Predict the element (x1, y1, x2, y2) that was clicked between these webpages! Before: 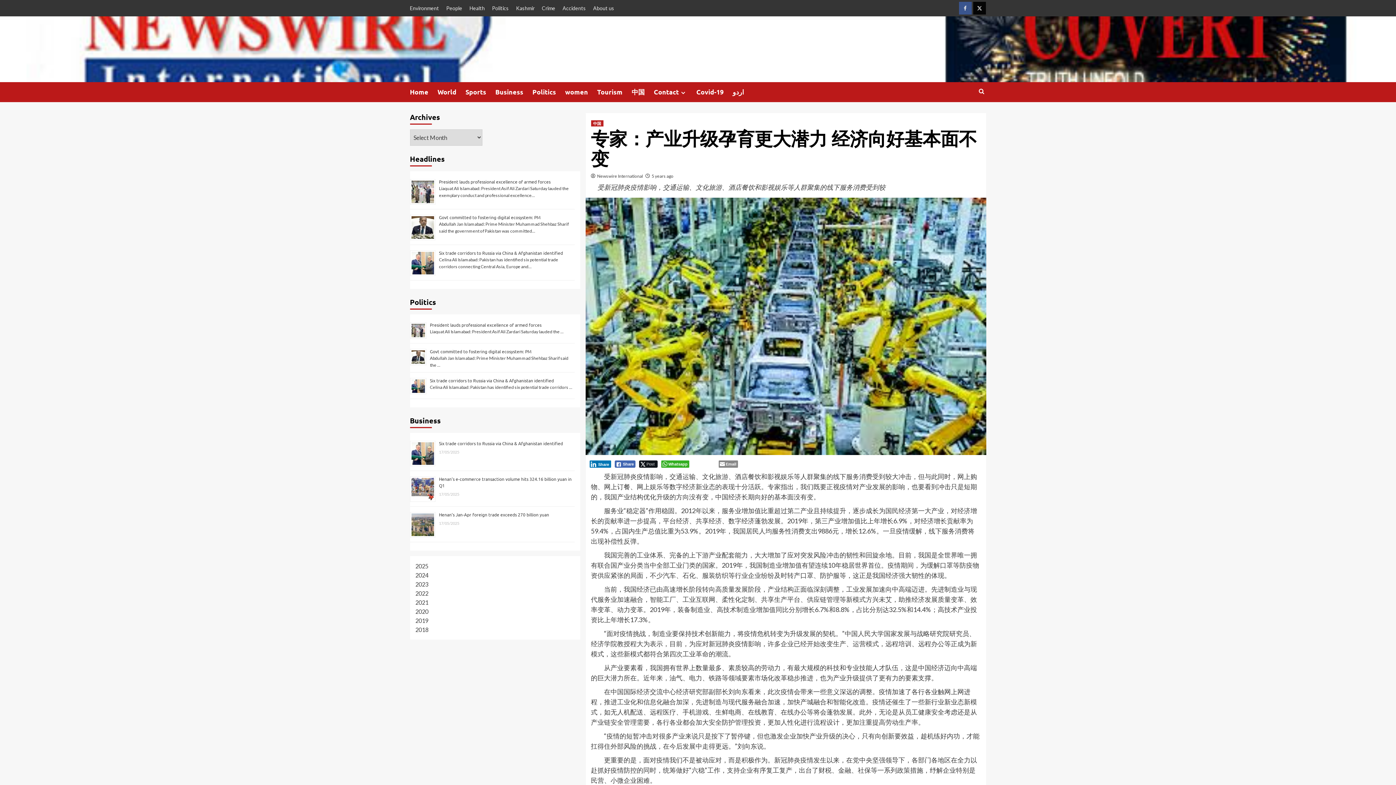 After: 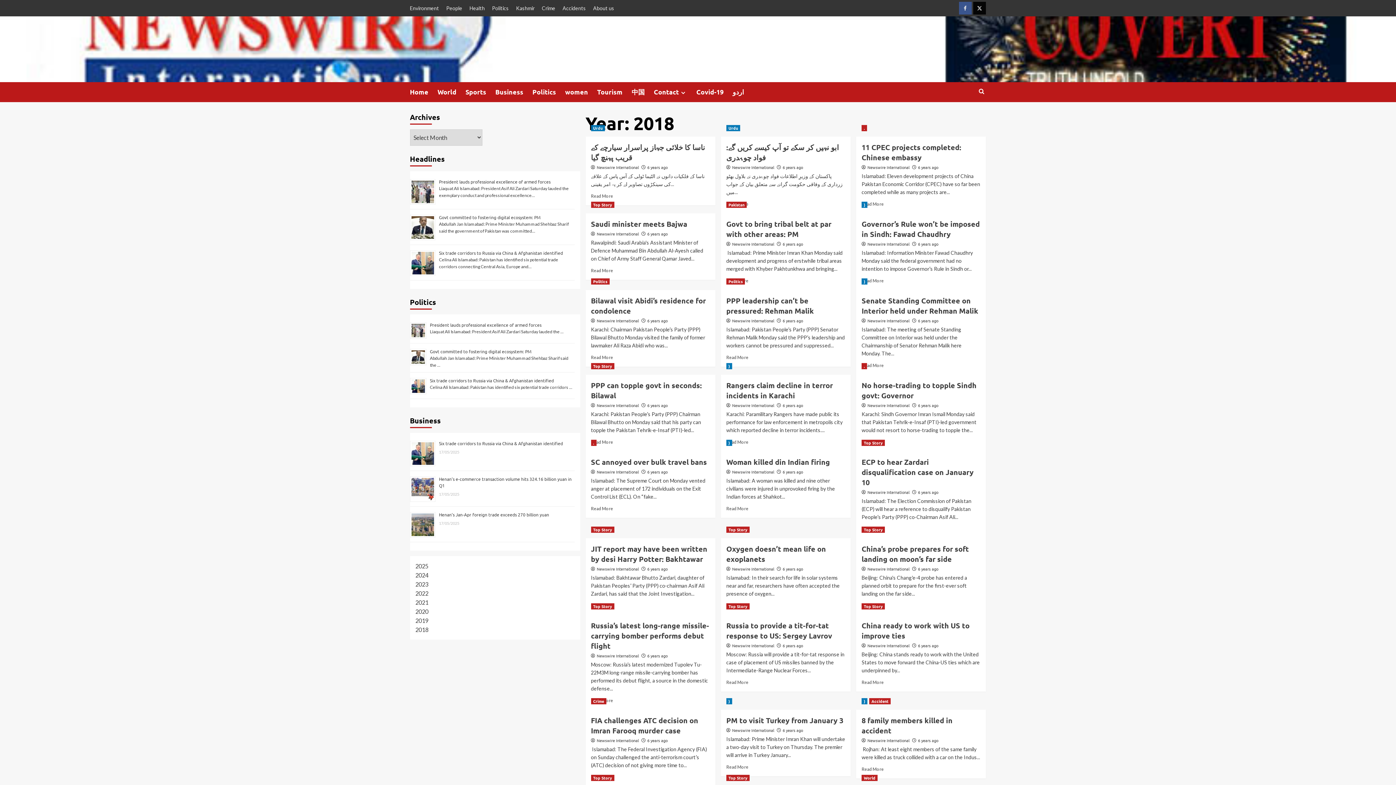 Action: label: 2018 bbox: (415, 626, 428, 633)